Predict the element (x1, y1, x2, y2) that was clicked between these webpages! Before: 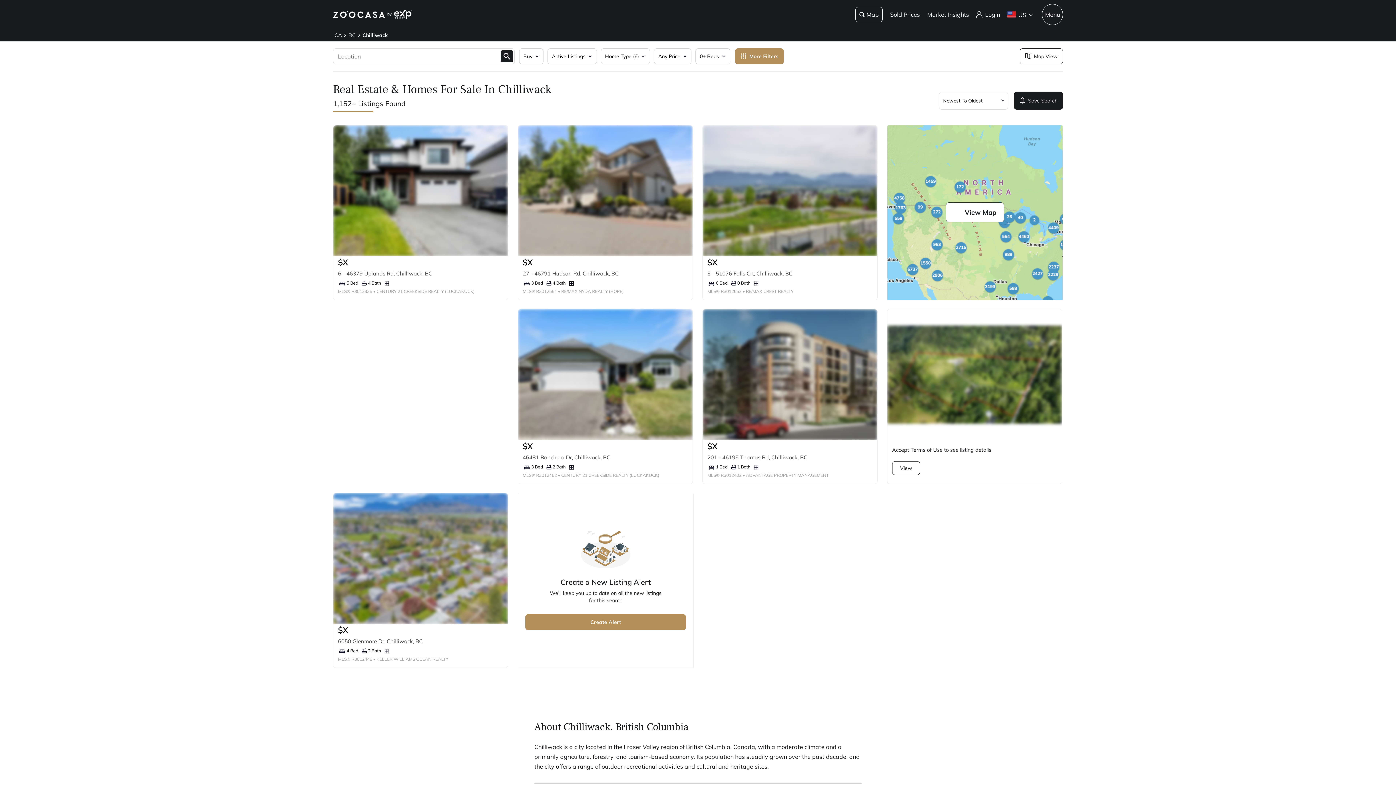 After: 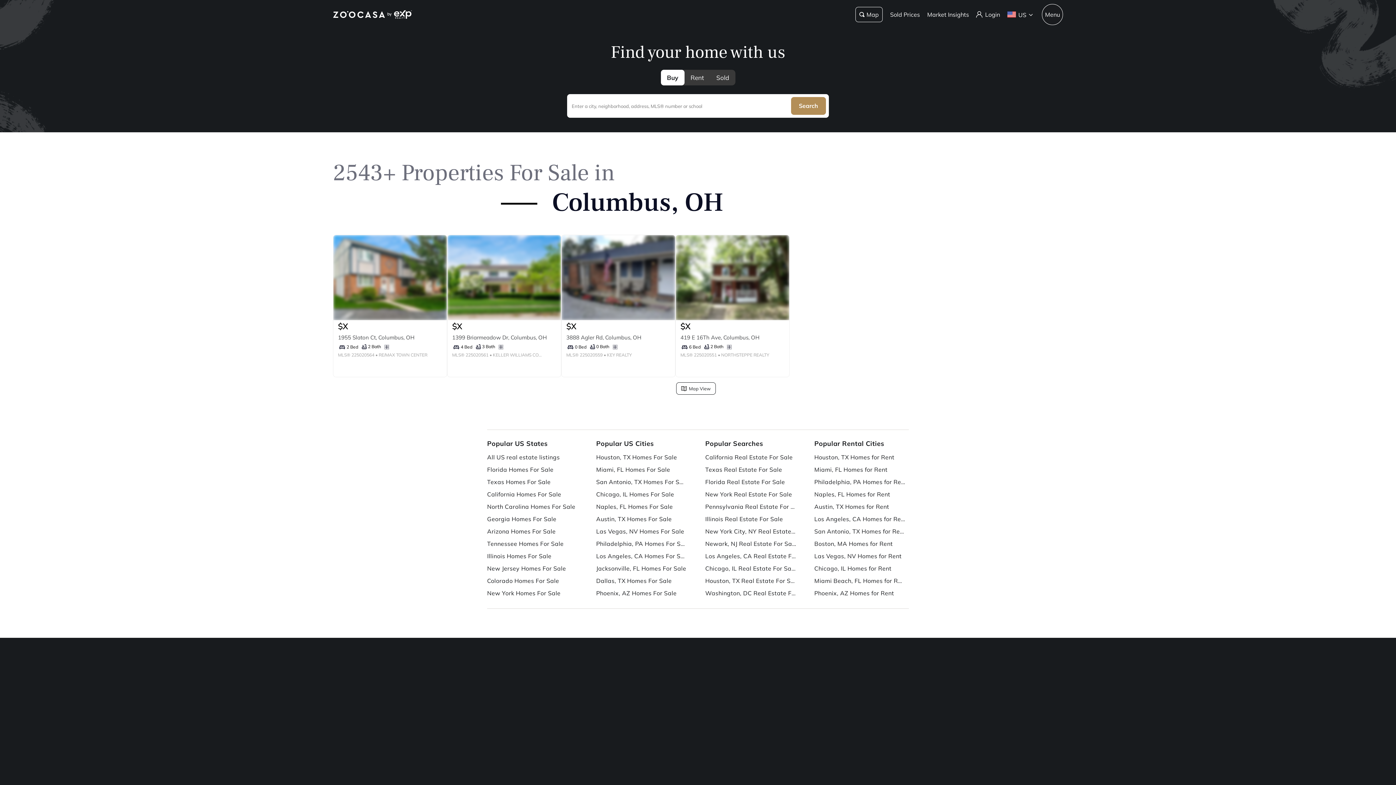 Action: bbox: (333, 10, 400, 18) label: Zoocasa header logo